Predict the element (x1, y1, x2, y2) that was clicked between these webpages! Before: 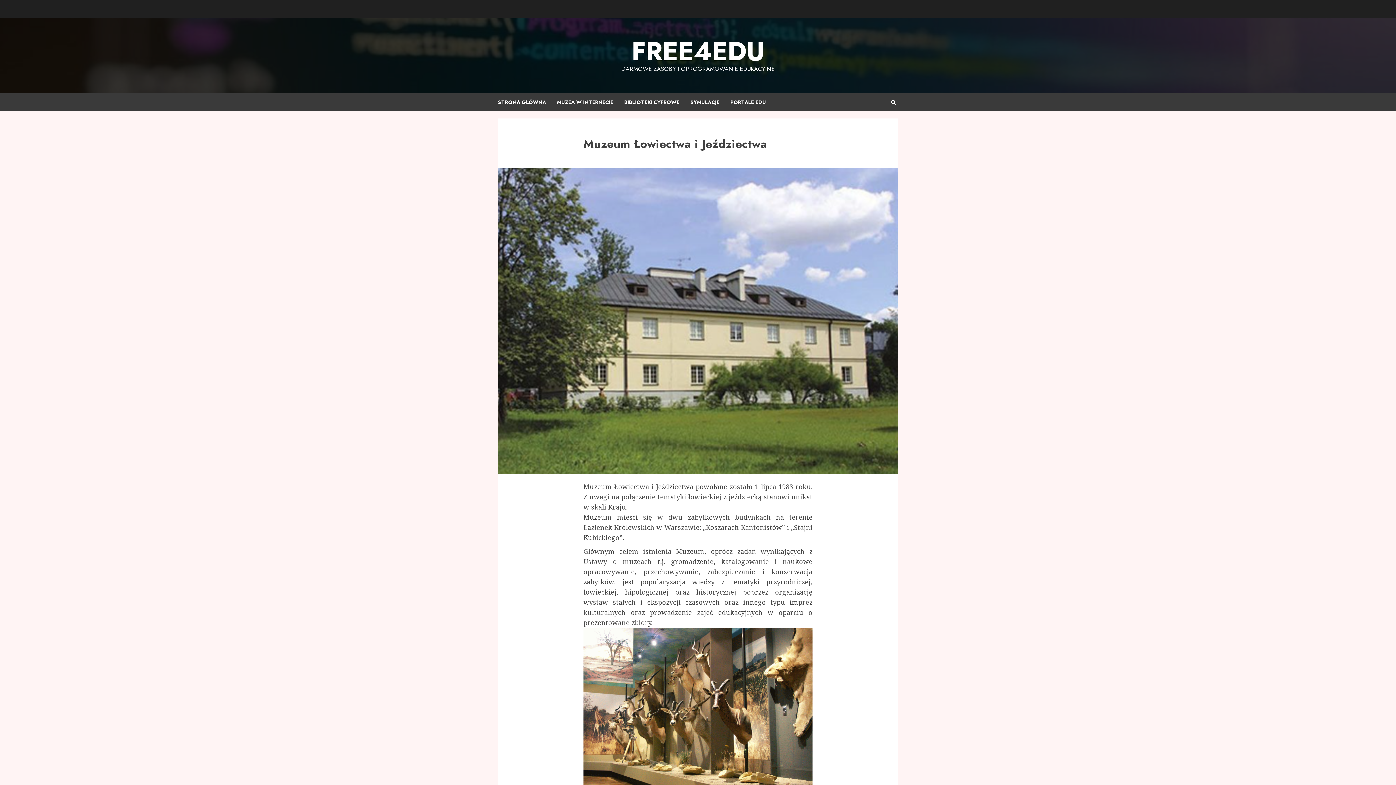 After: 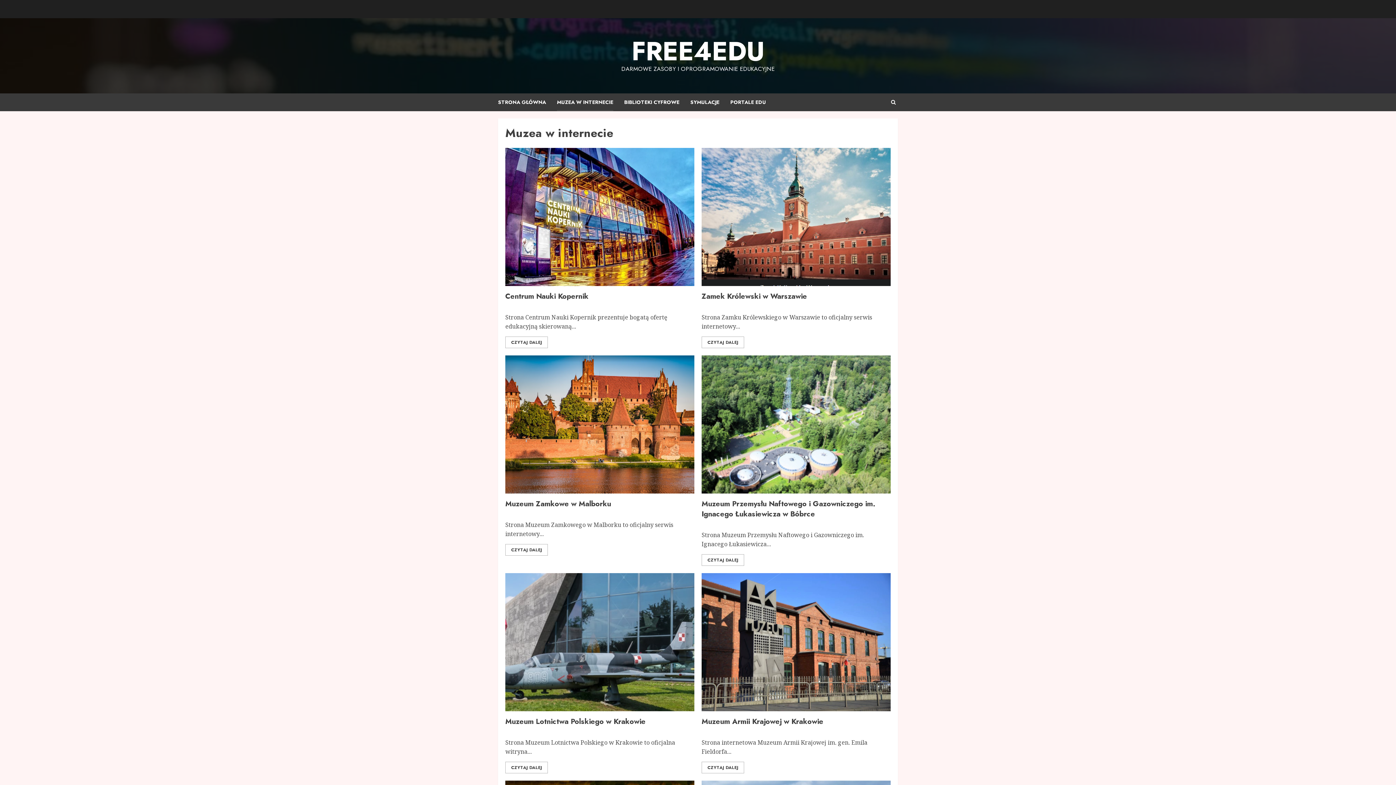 Action: label: MUZEA W INTERNECIE bbox: (557, 93, 624, 111)